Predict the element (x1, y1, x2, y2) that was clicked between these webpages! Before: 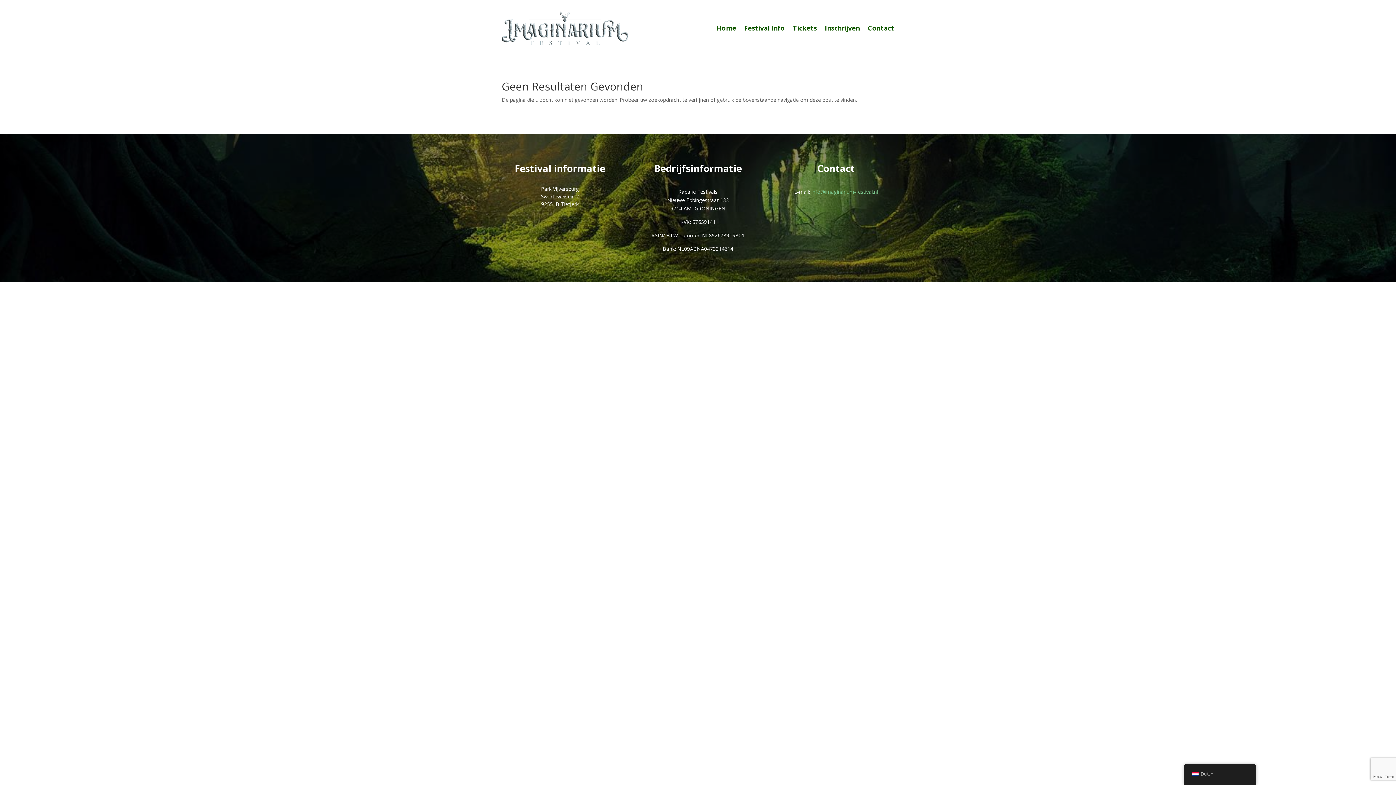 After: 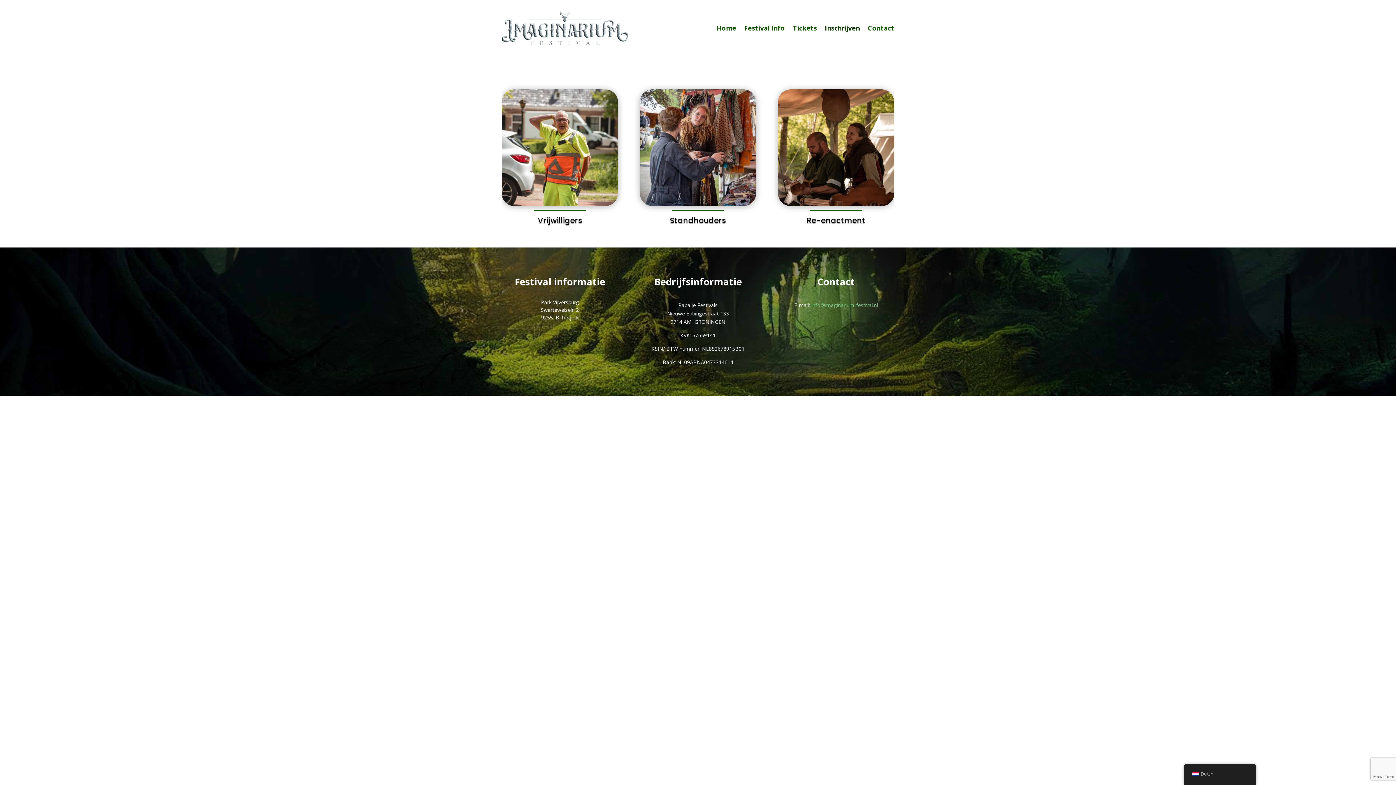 Action: label: Inschrijven bbox: (825, 10, 860, 45)